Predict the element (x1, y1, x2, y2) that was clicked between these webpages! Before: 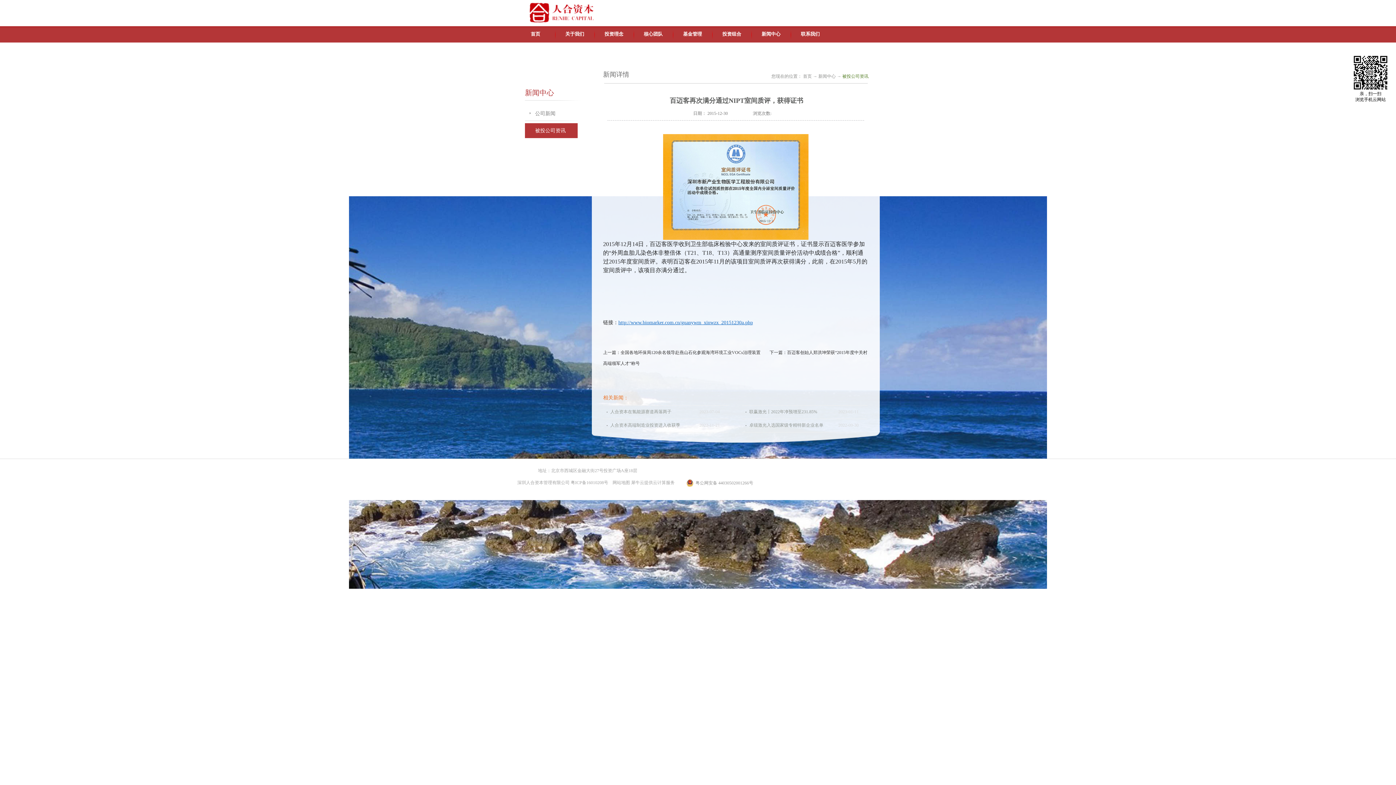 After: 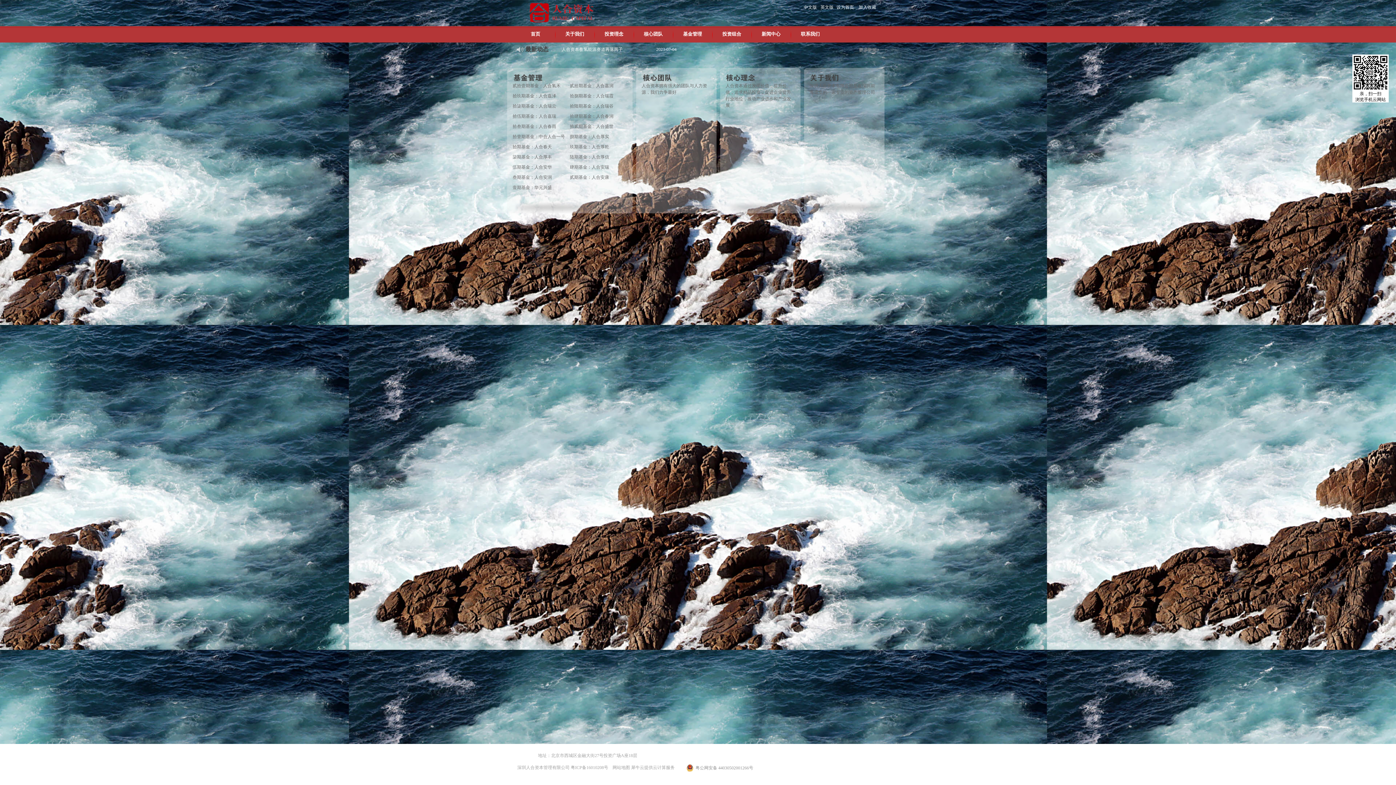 Action: bbox: (530, 31, 540, 36) label: 首页